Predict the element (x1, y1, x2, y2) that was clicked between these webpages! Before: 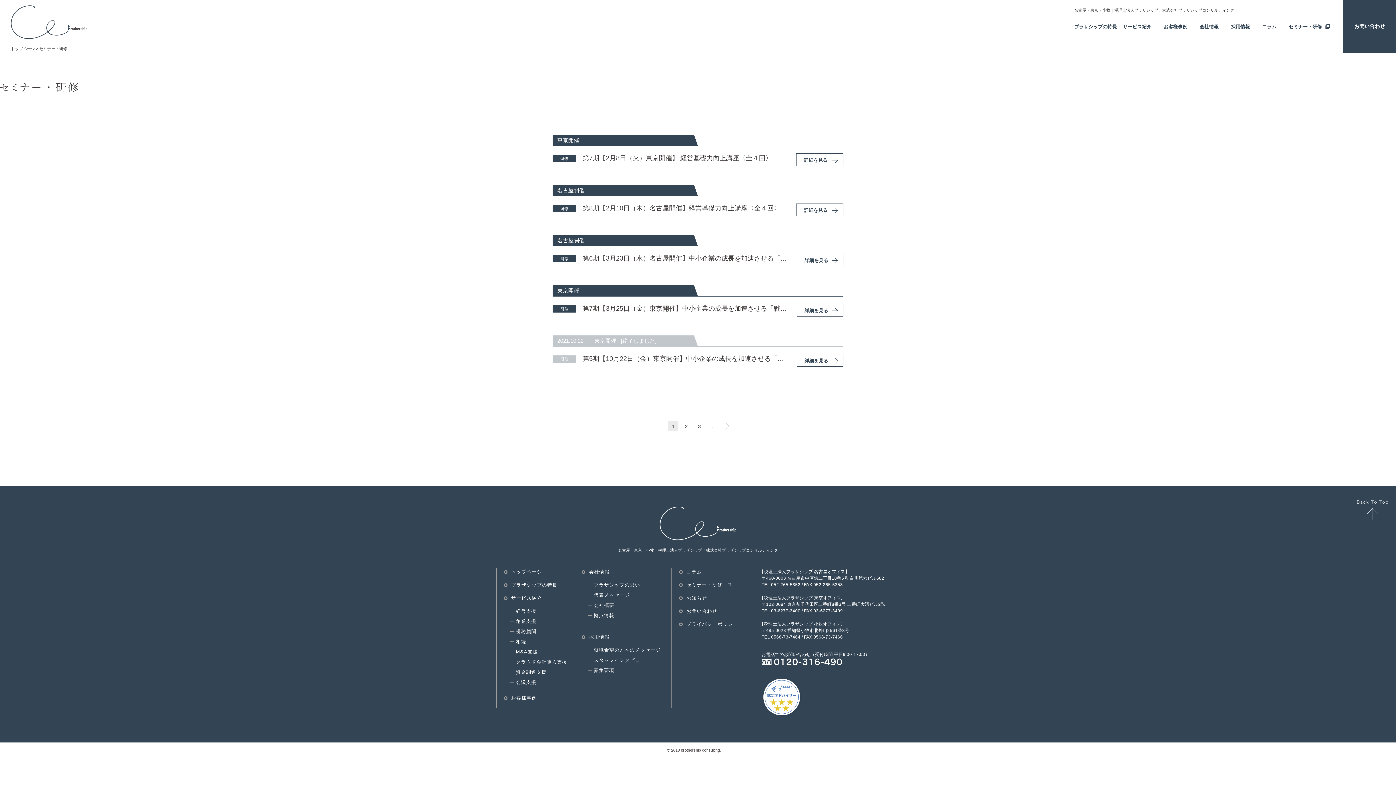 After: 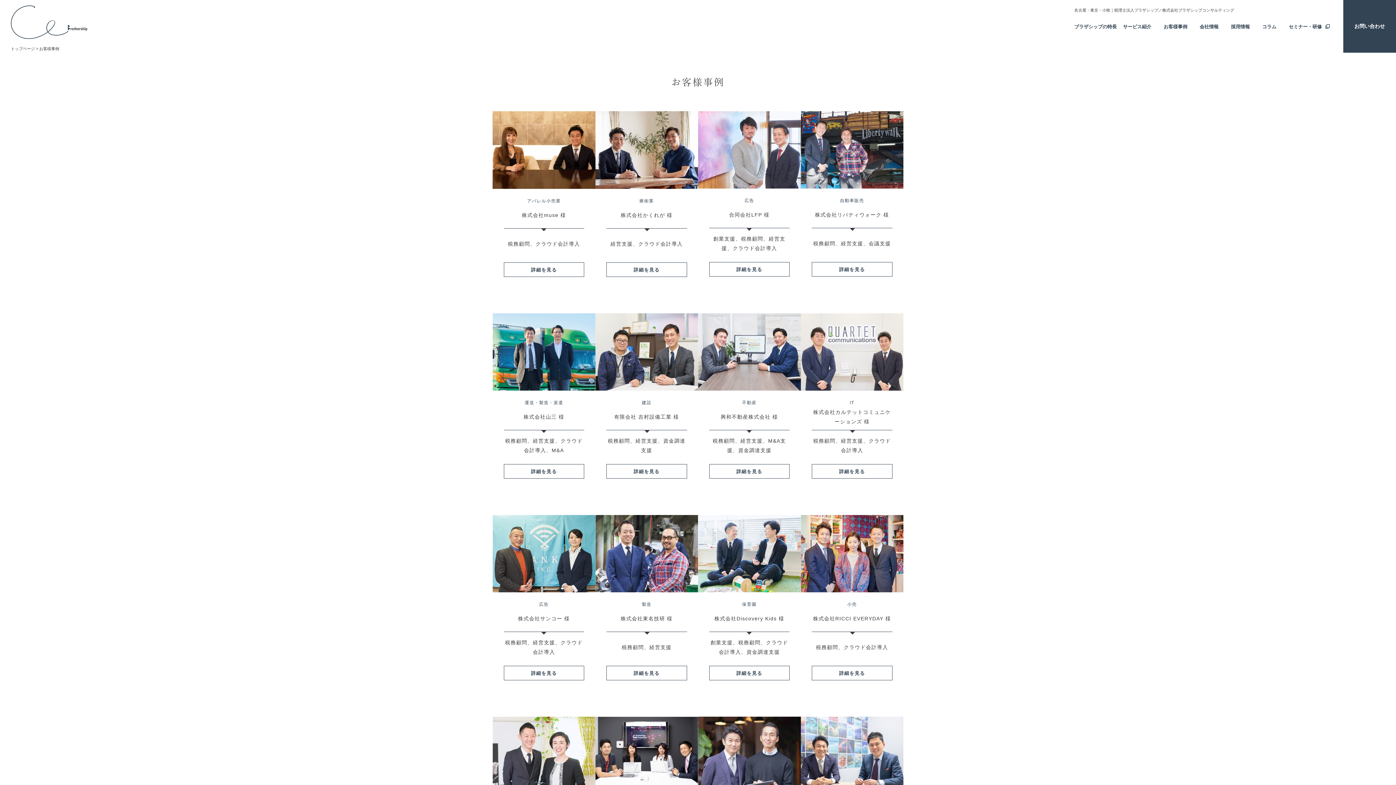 Action: bbox: (511, 694, 537, 701) label: お客様事例